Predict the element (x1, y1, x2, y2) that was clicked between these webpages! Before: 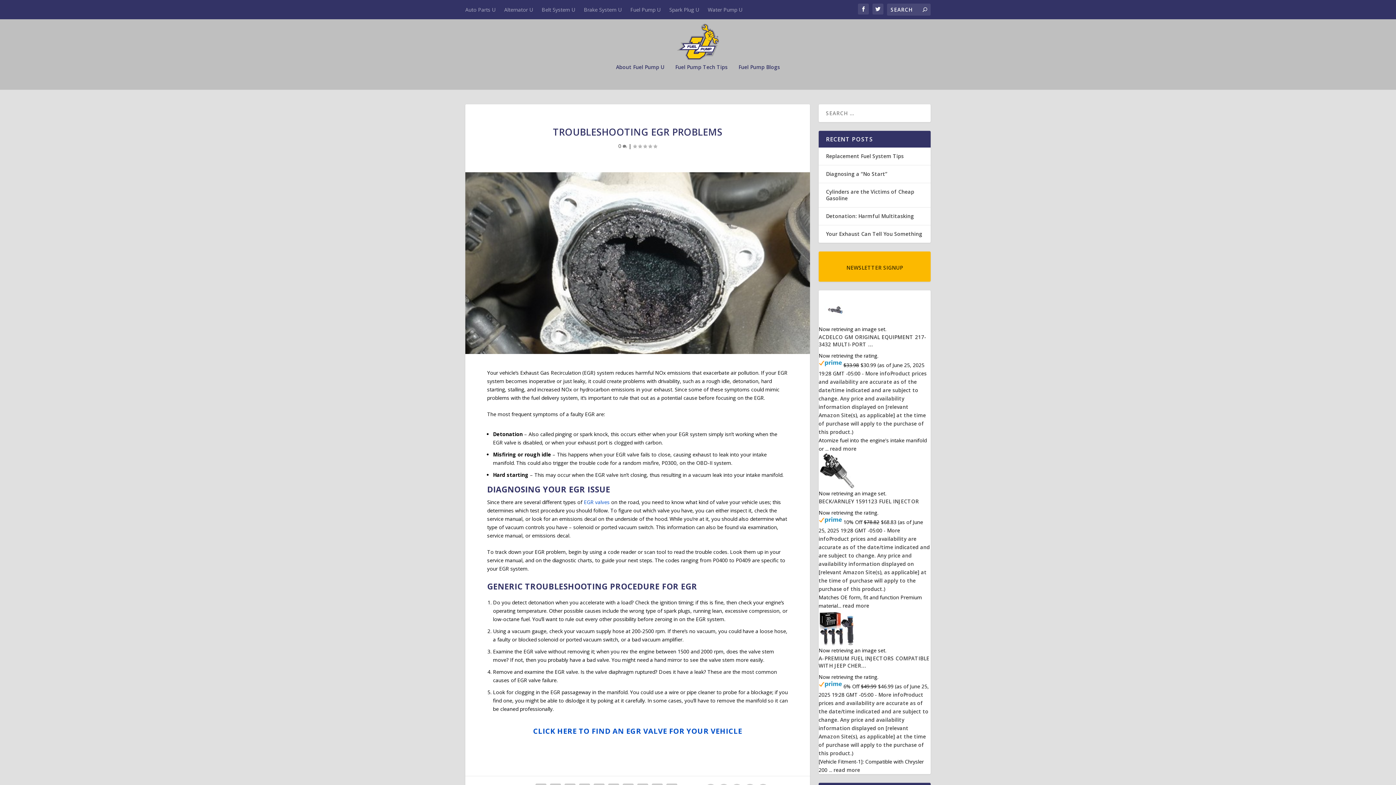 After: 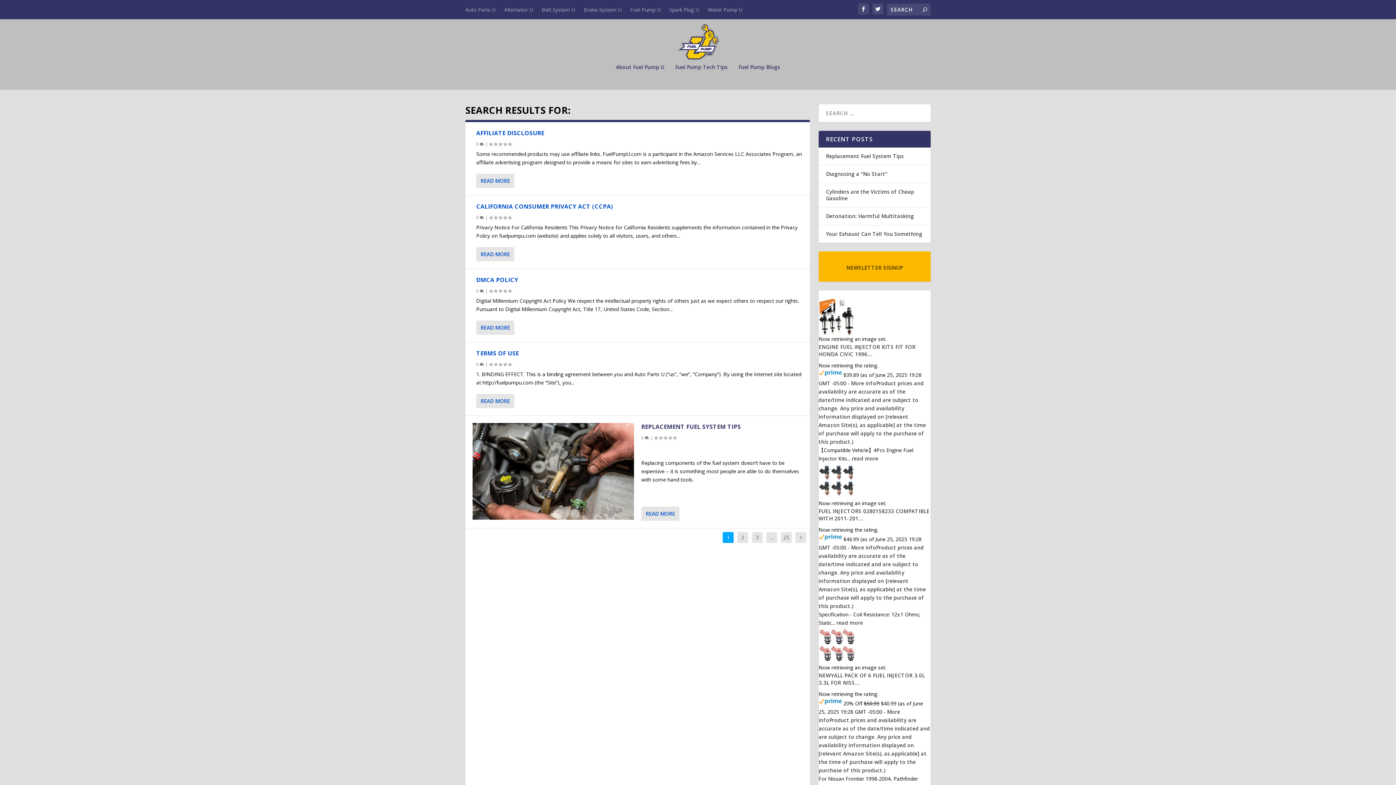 Action: bbox: (922, 6, 927, 13)